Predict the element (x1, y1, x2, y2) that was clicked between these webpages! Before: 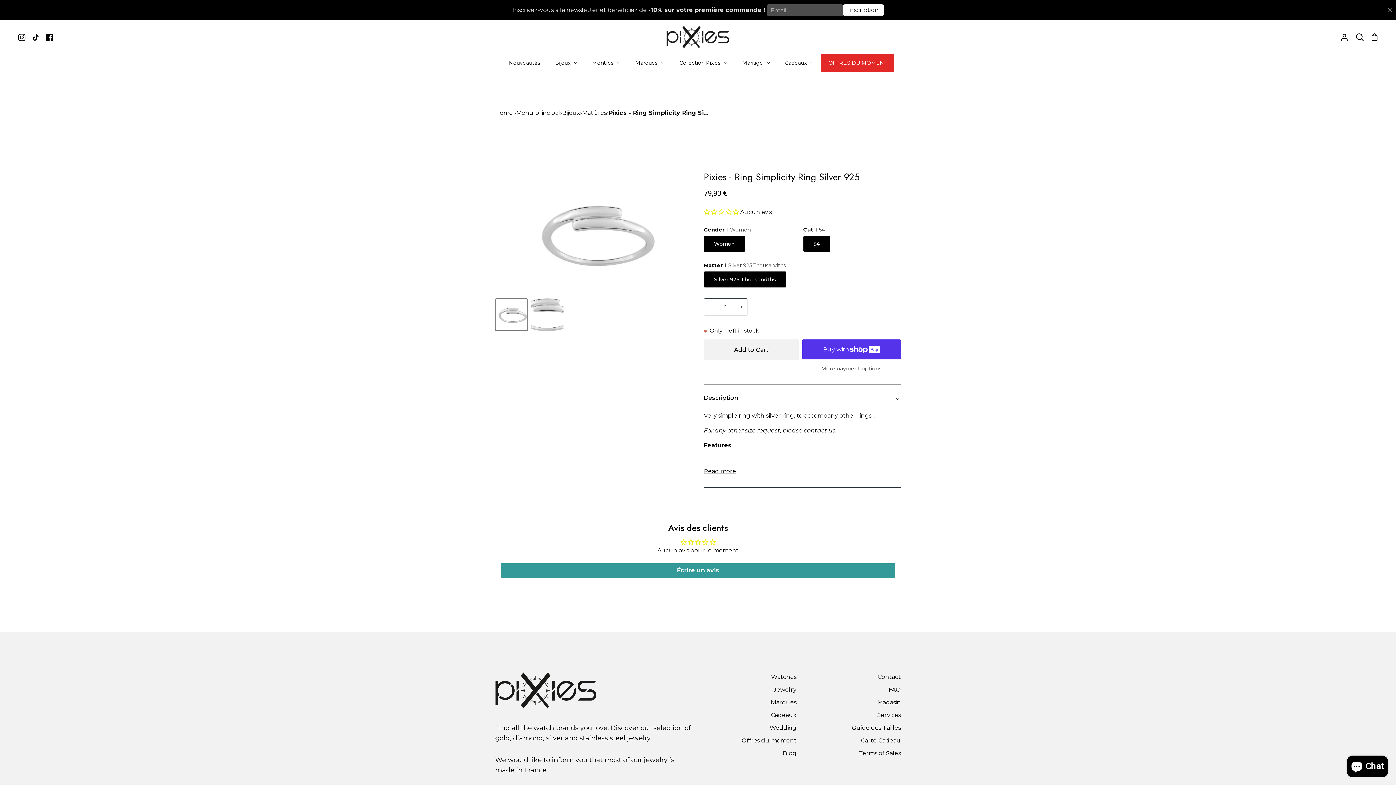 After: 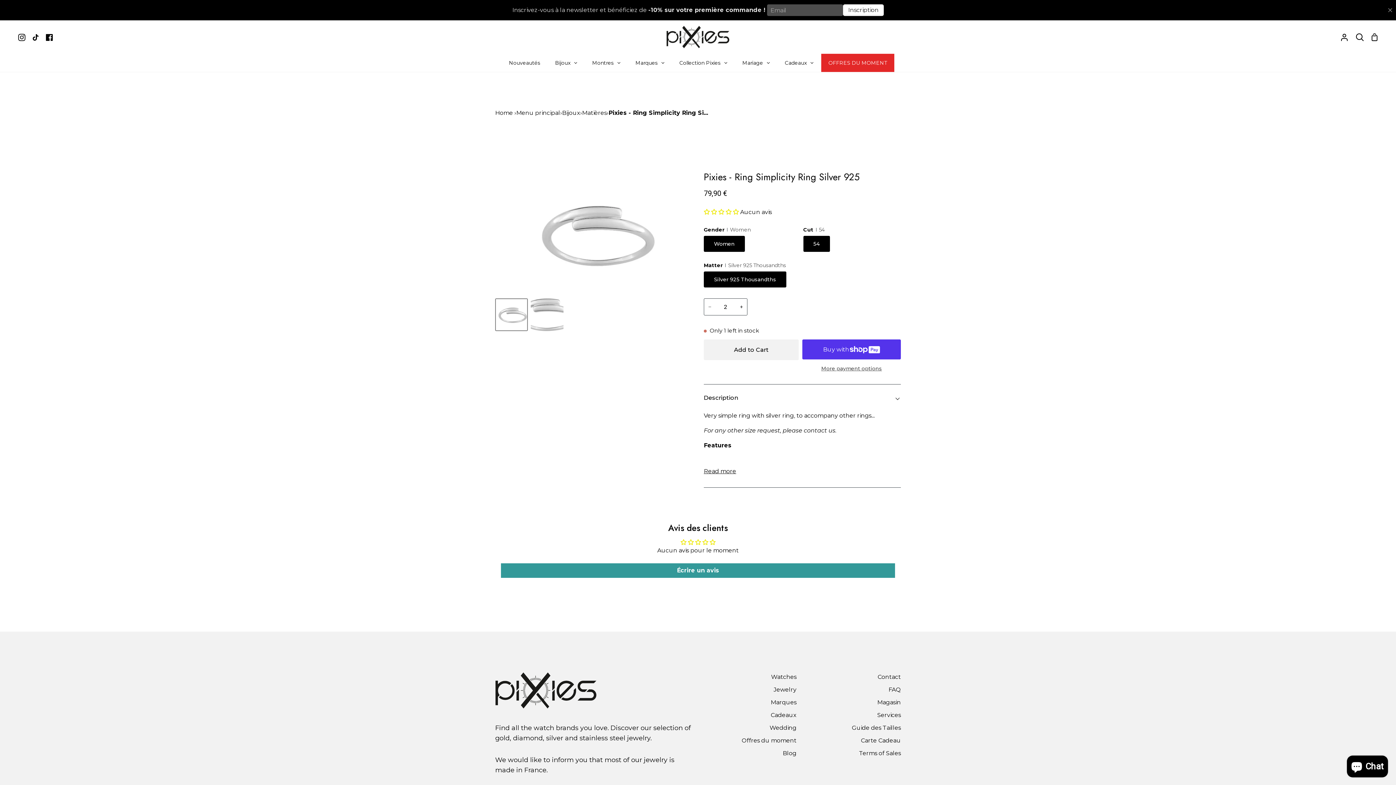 Action: bbox: (735, 298, 747, 315) label: +